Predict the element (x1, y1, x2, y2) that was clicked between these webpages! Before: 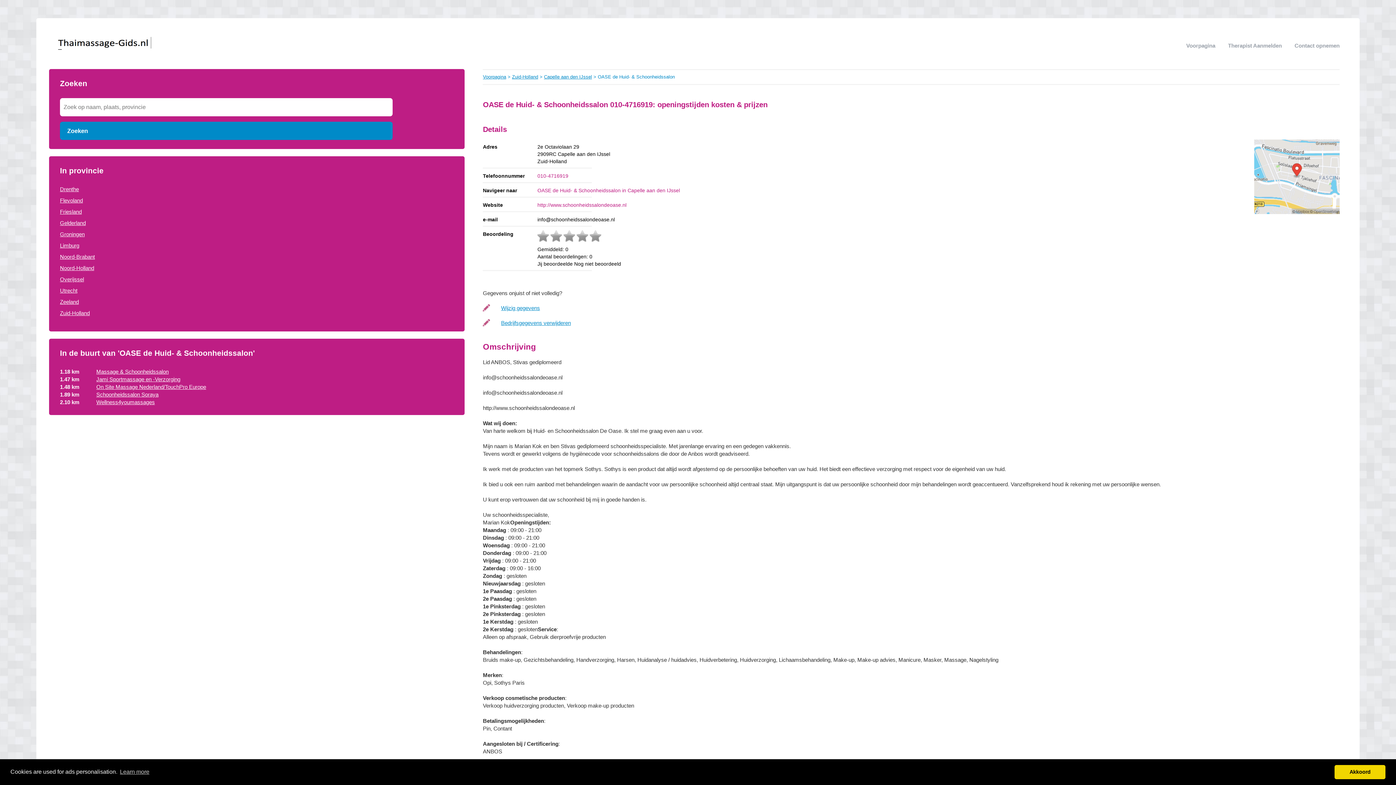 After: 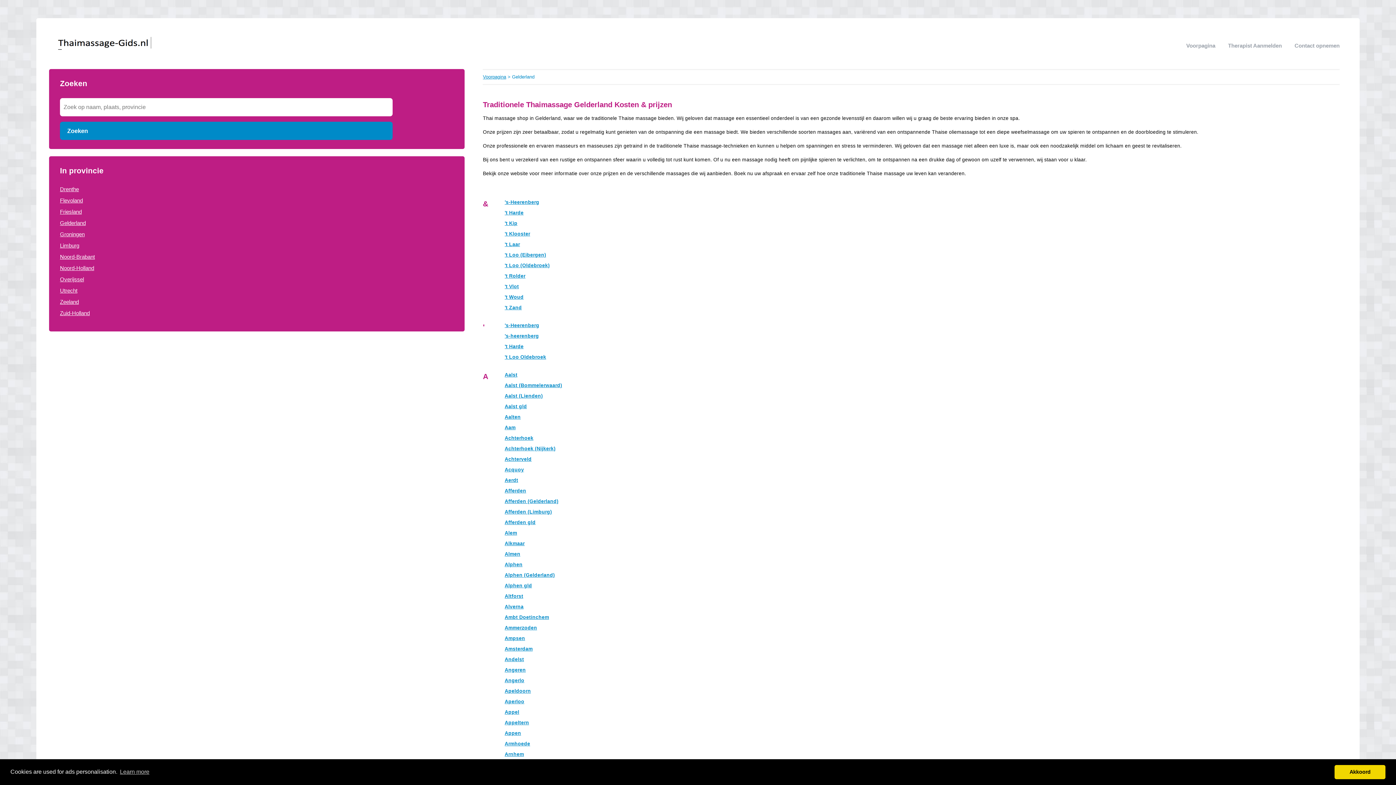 Action: label: Gelderland bbox: (60, 220, 85, 226)